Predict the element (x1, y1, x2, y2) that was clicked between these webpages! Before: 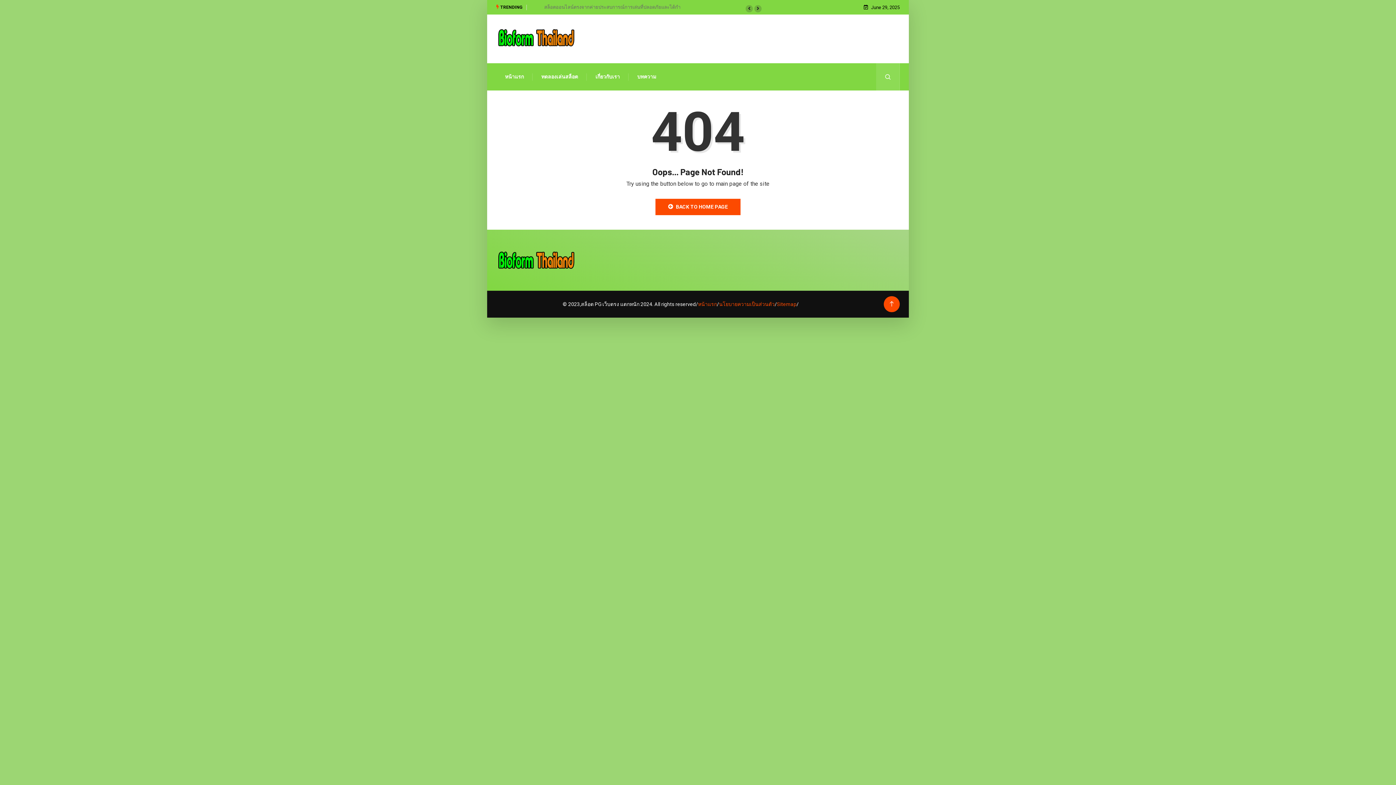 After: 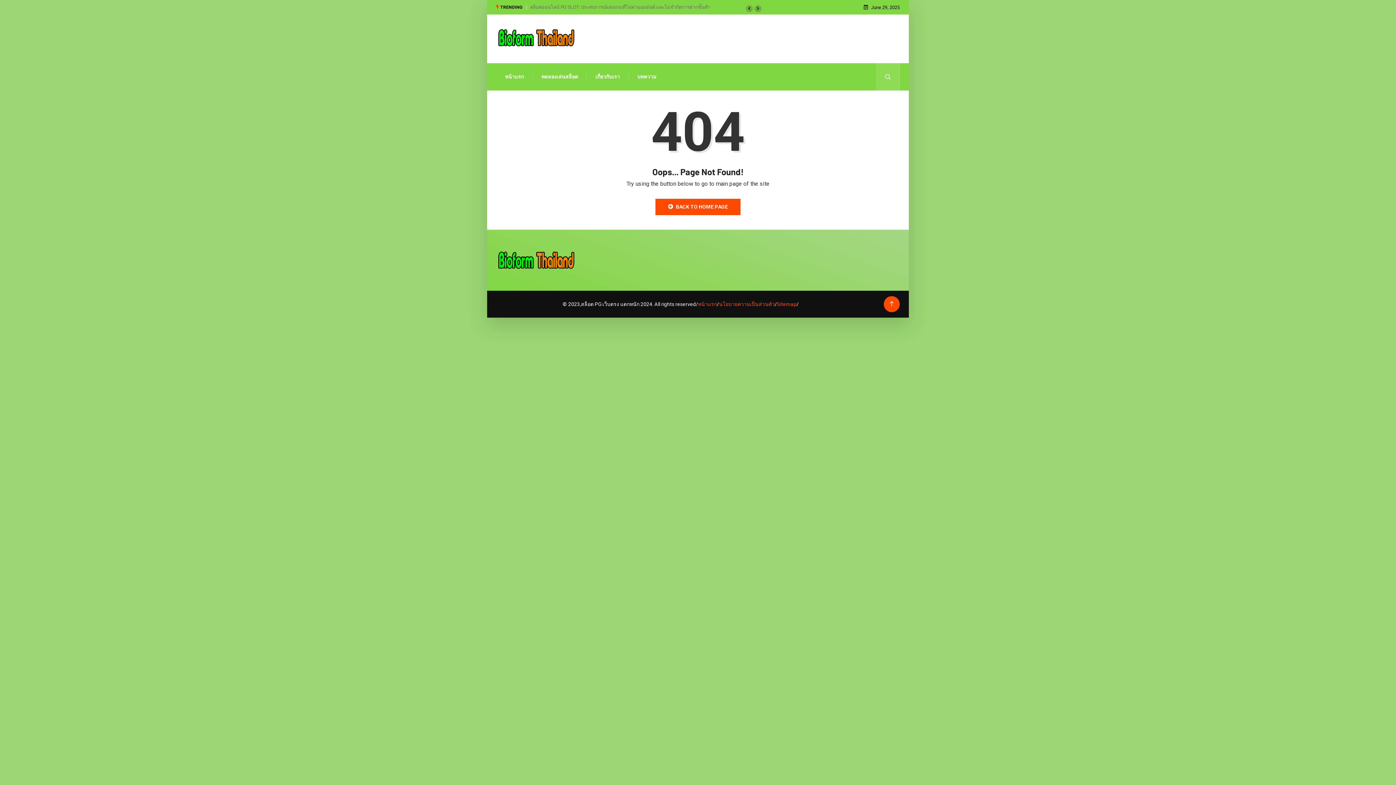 Action: bbox: (754, 5, 761, 12)